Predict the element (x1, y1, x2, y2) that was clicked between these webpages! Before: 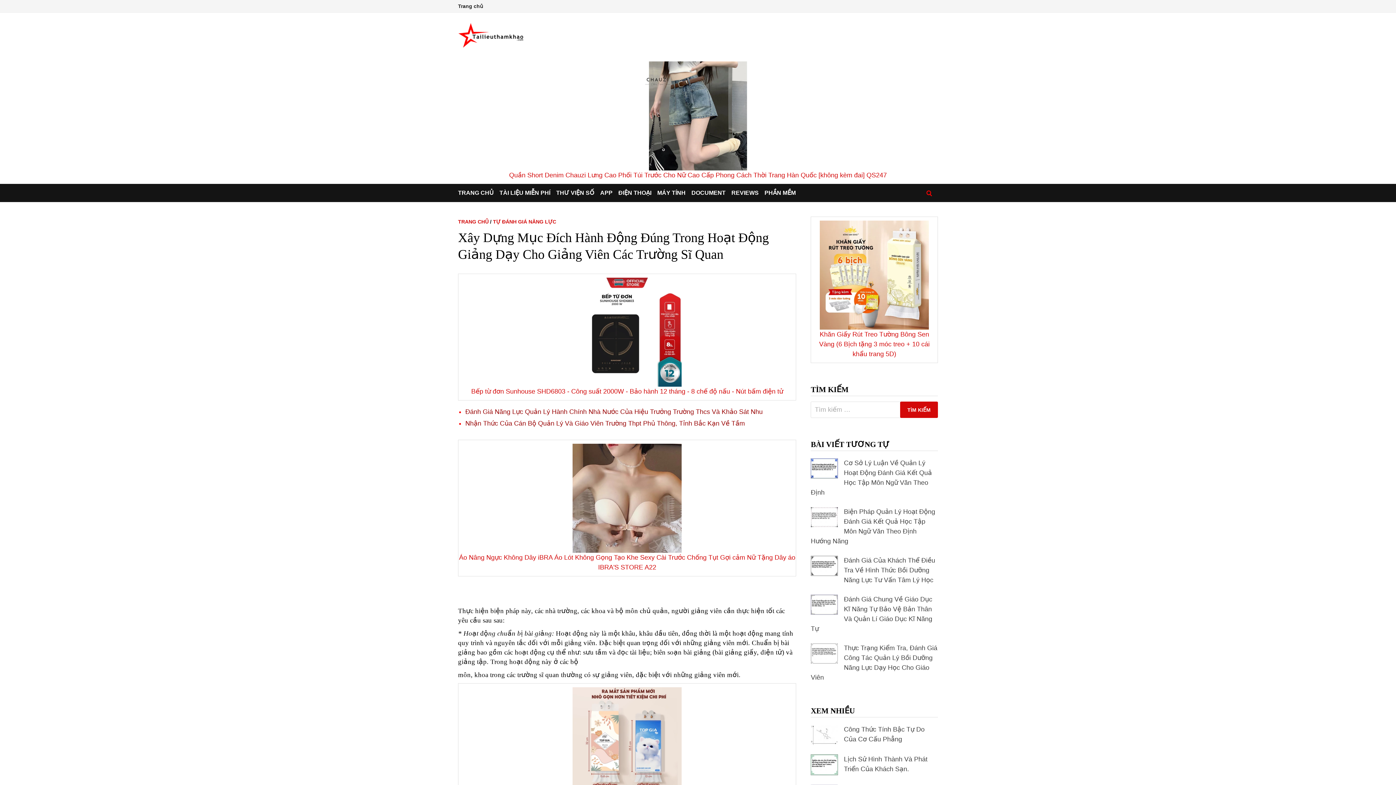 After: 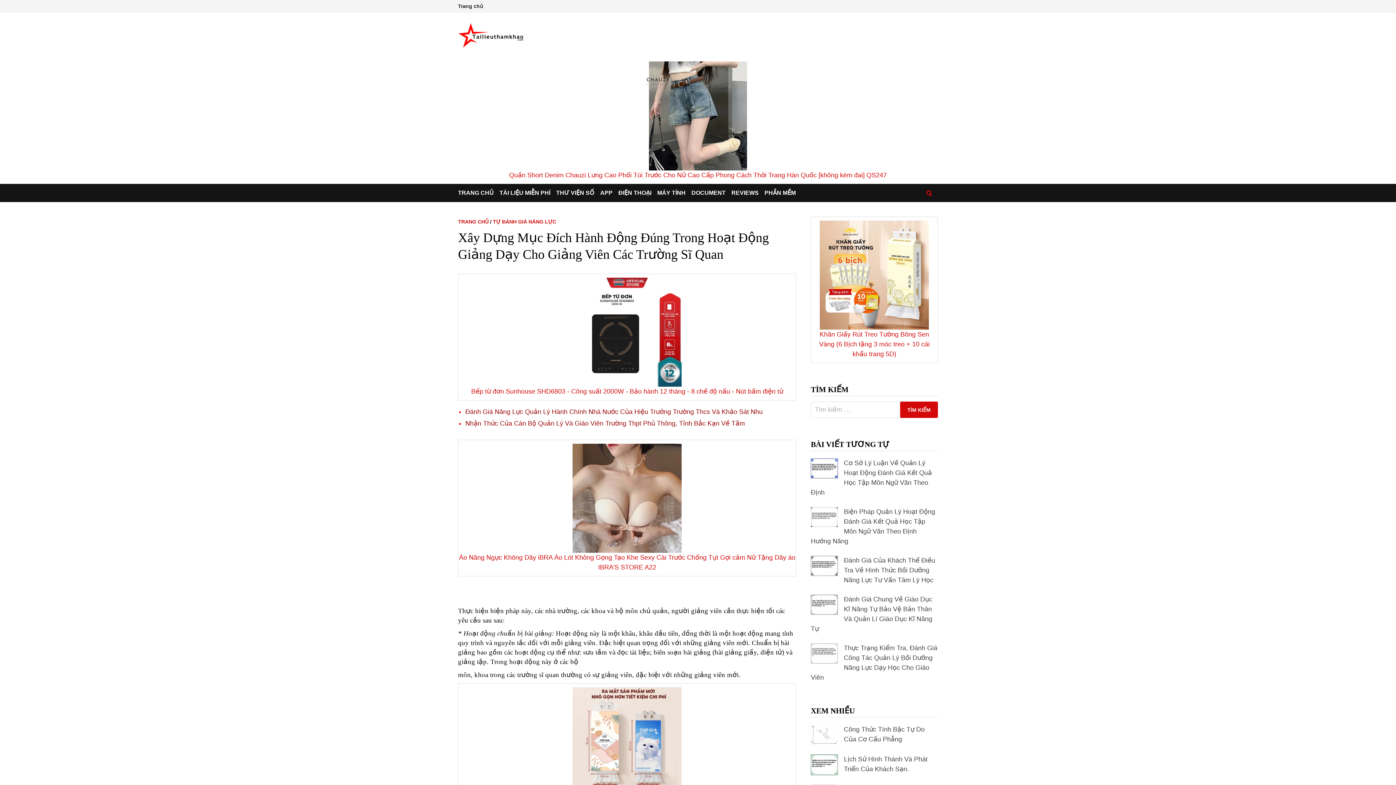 Action: bbox: (509, 111, 887, 178) label: 
Quần Short Denim Chauzi Lưng Cao Phối Túi Trước Cho Nữ Cao Cấp Phong Cách Thời Trang Hàn Quốc [không kèm đai] QS247